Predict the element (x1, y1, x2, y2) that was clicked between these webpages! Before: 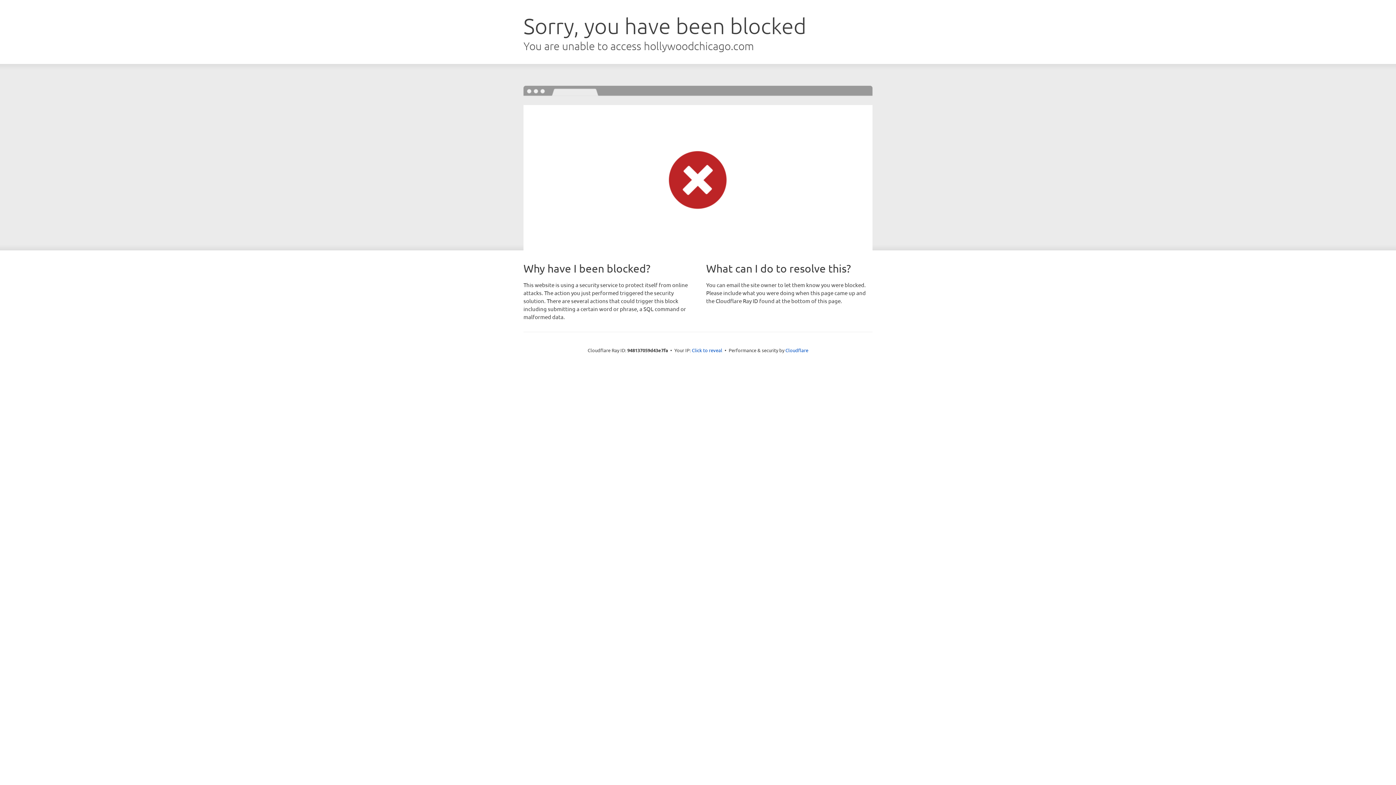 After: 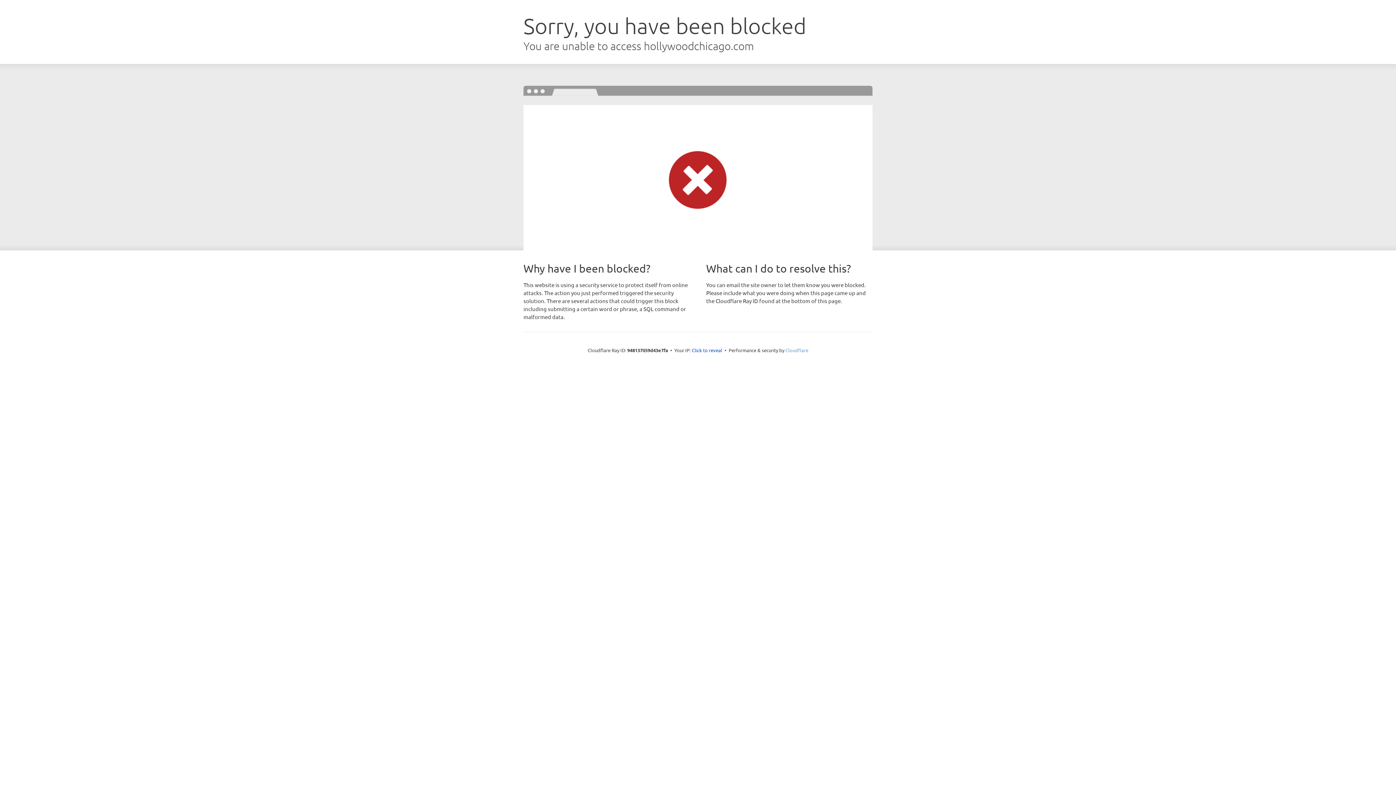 Action: label: Cloudflare bbox: (785, 347, 808, 353)